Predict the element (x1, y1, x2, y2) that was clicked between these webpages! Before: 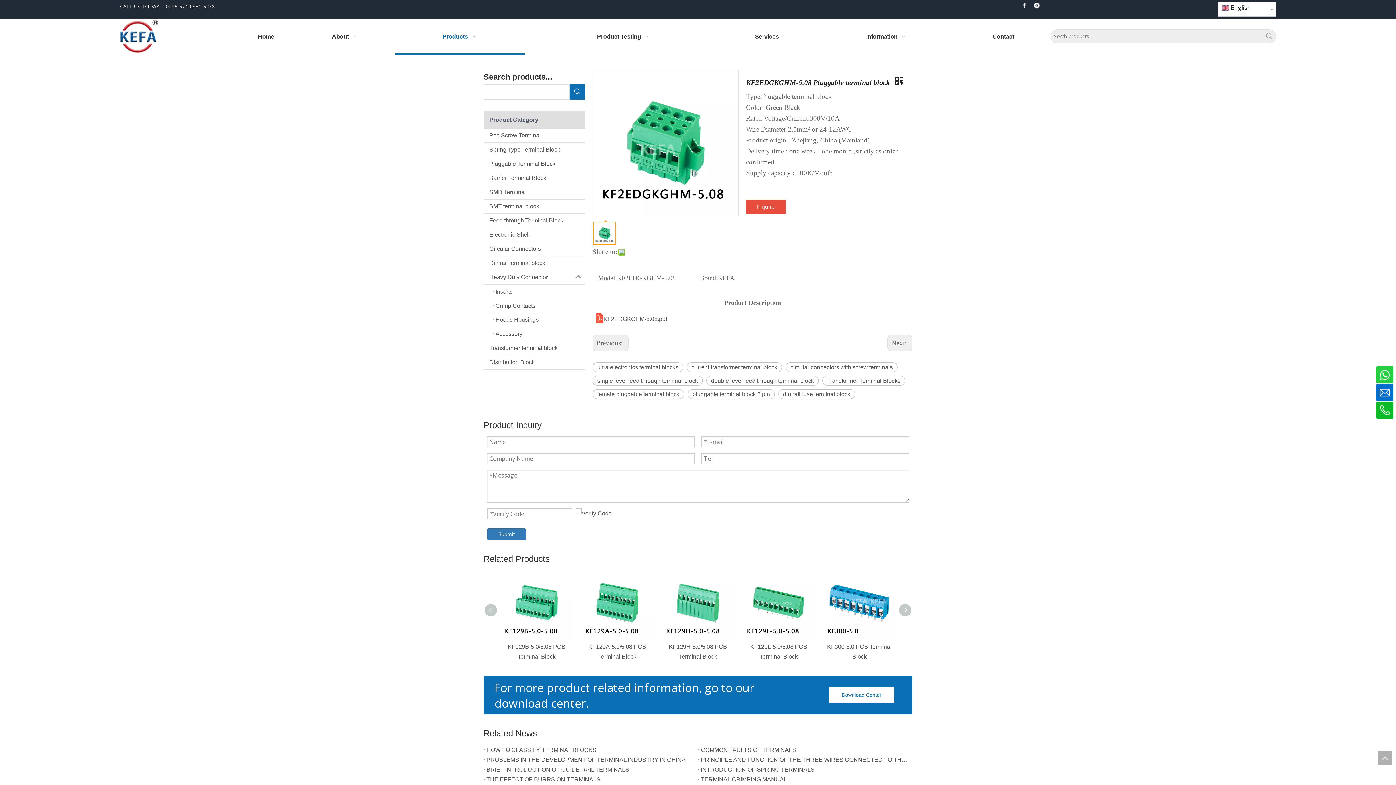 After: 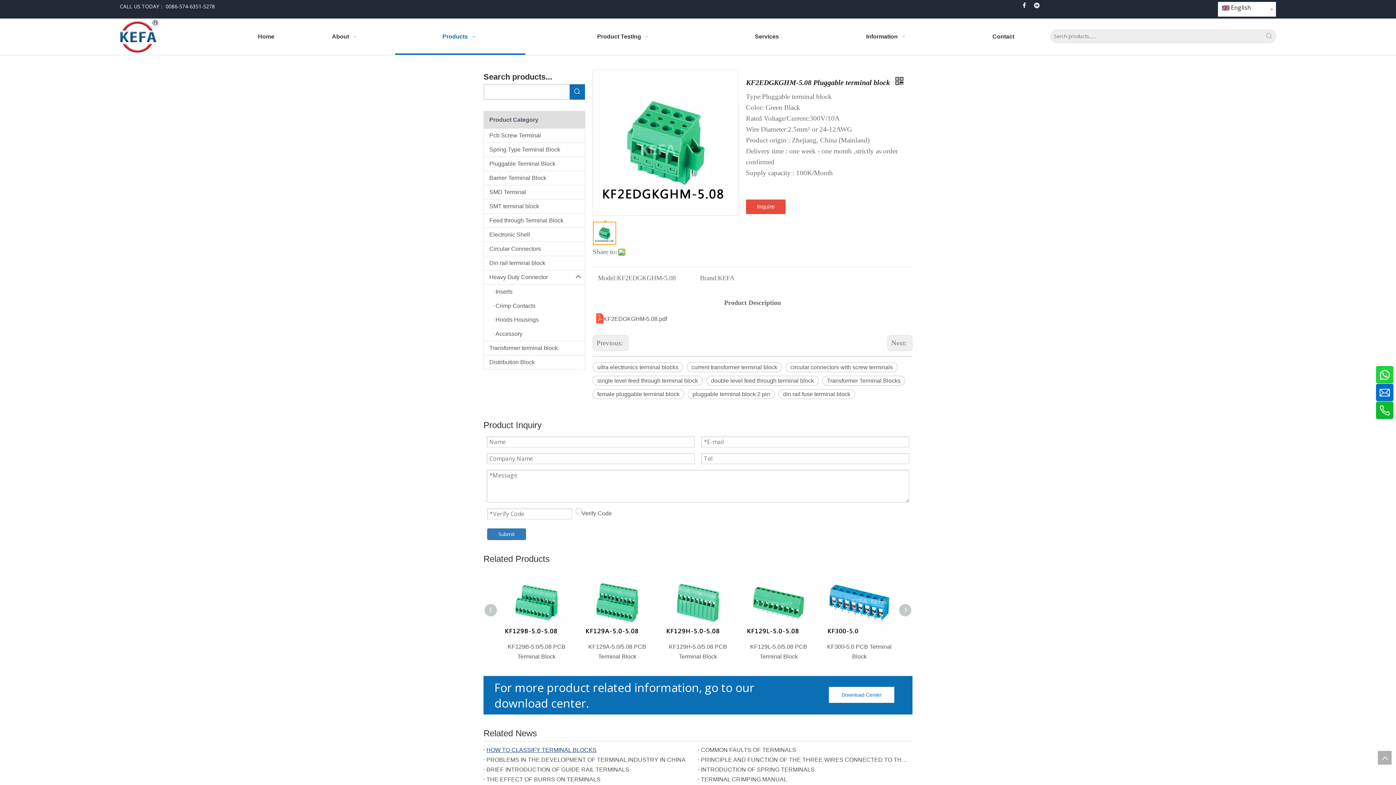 Action: bbox: (486, 745, 695, 755) label: HOW TO CLASSIFY TERMINAL BLOCKS